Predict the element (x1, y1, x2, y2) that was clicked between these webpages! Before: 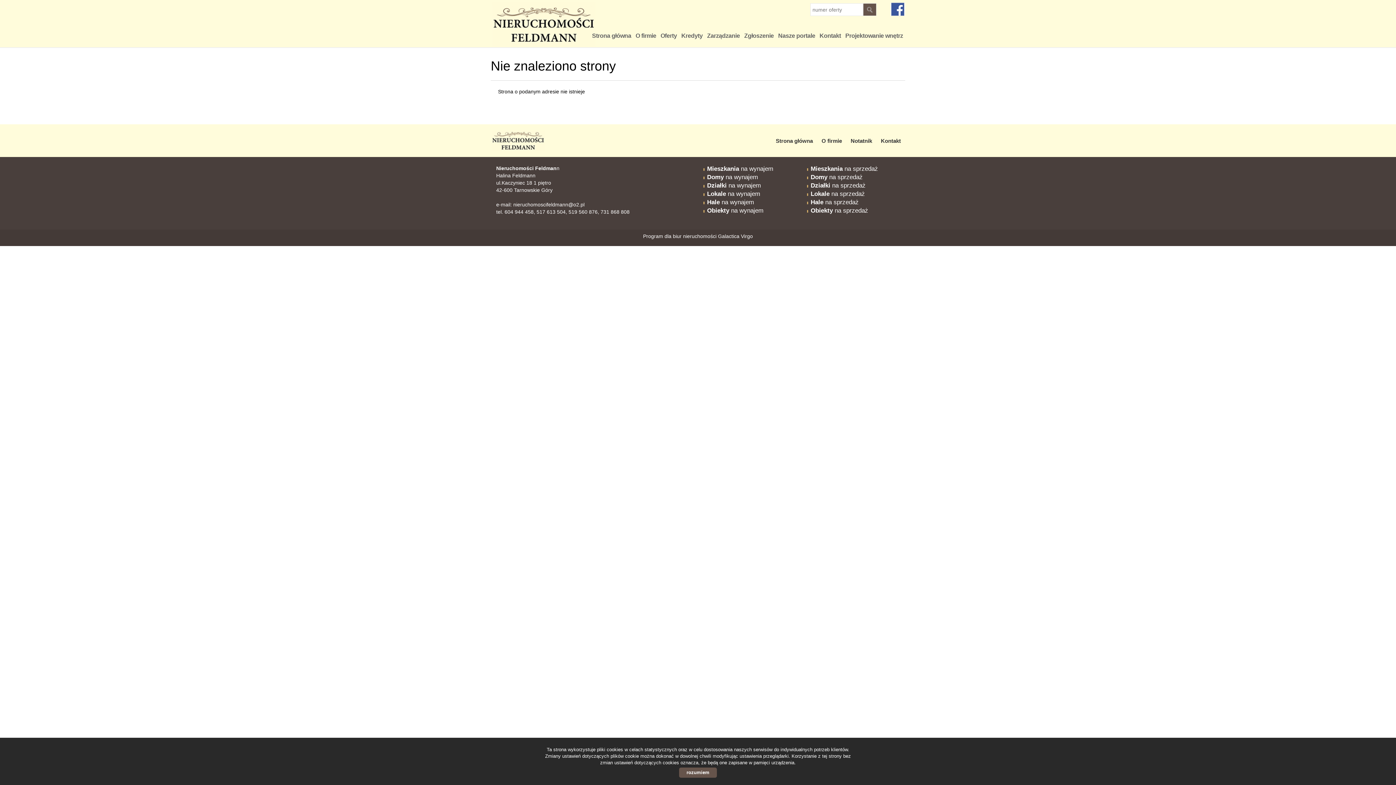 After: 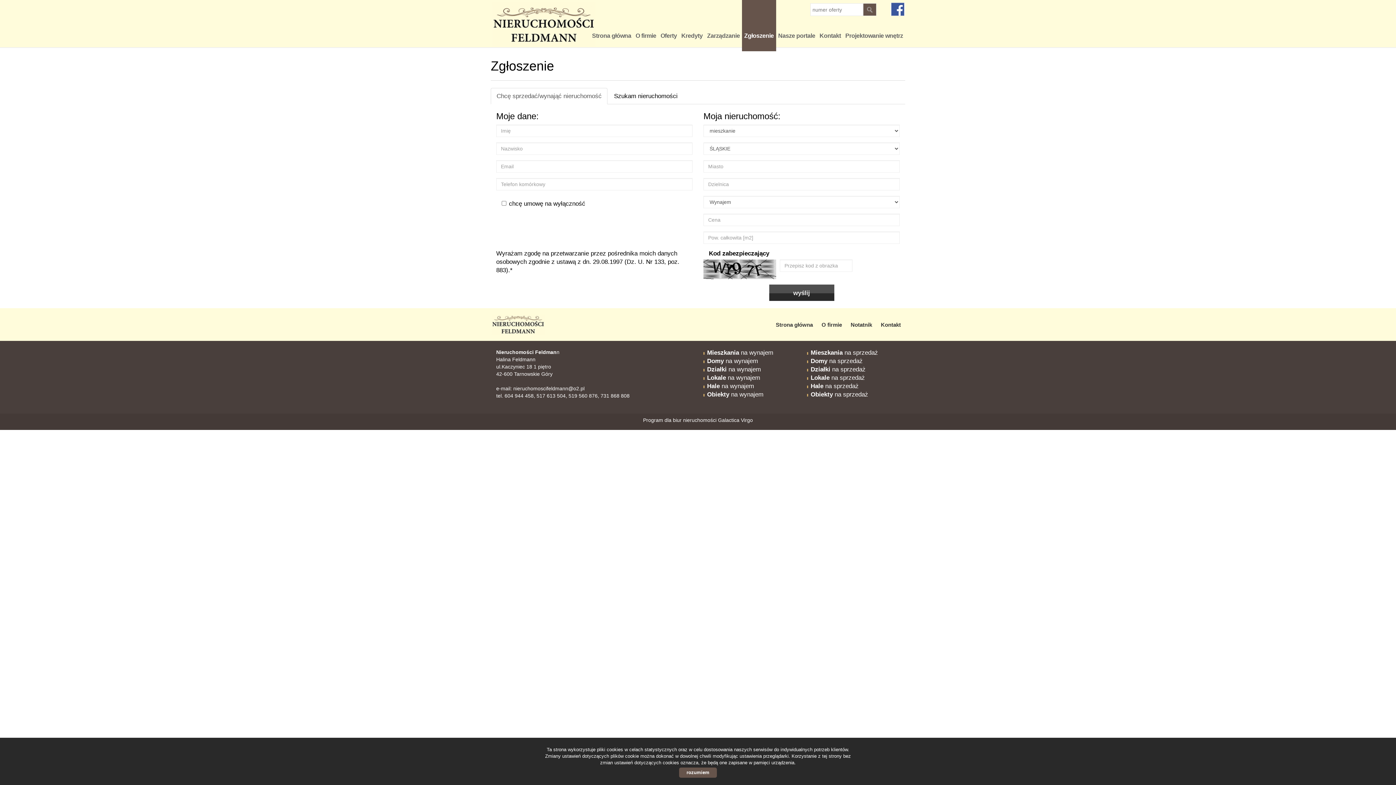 Action: bbox: (744, 1, 774, 50) label: Zgłoszenie